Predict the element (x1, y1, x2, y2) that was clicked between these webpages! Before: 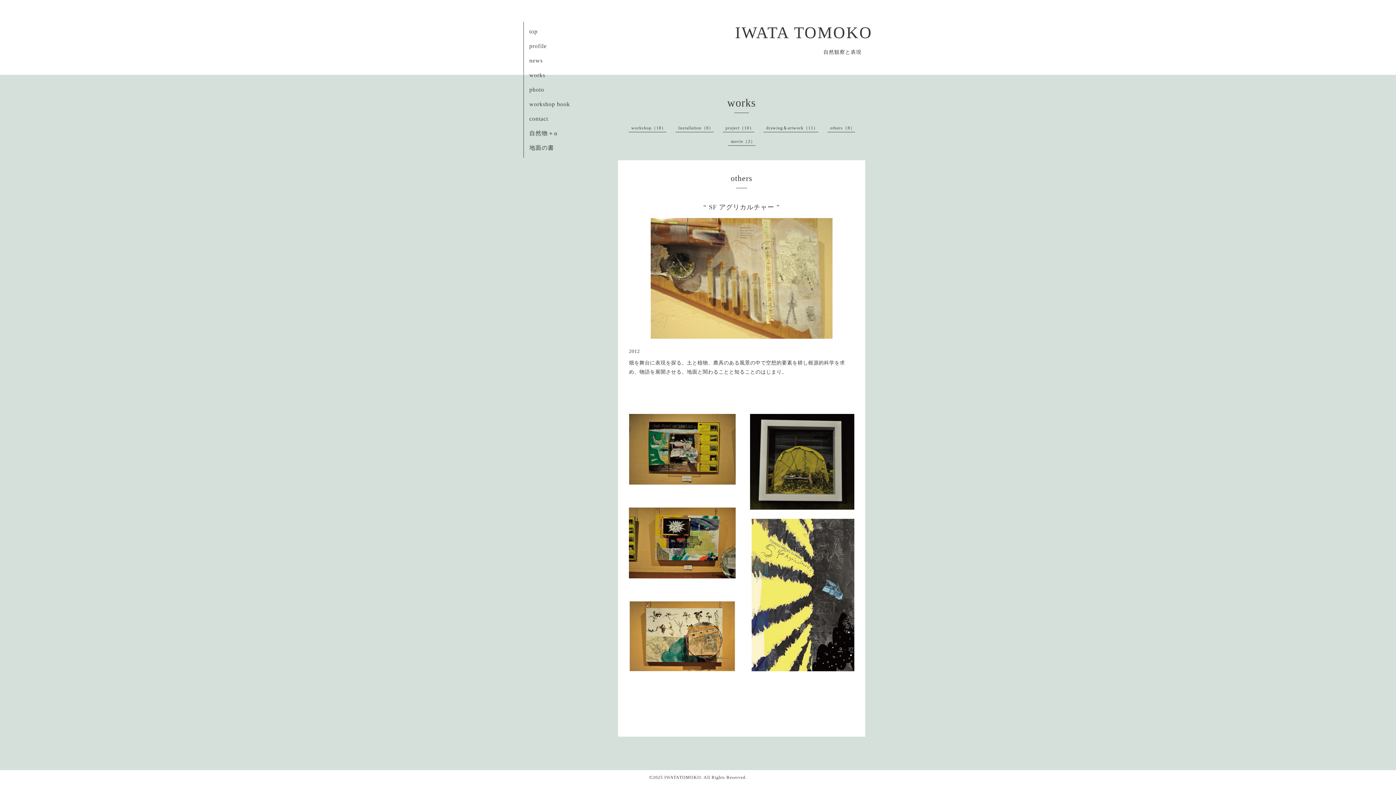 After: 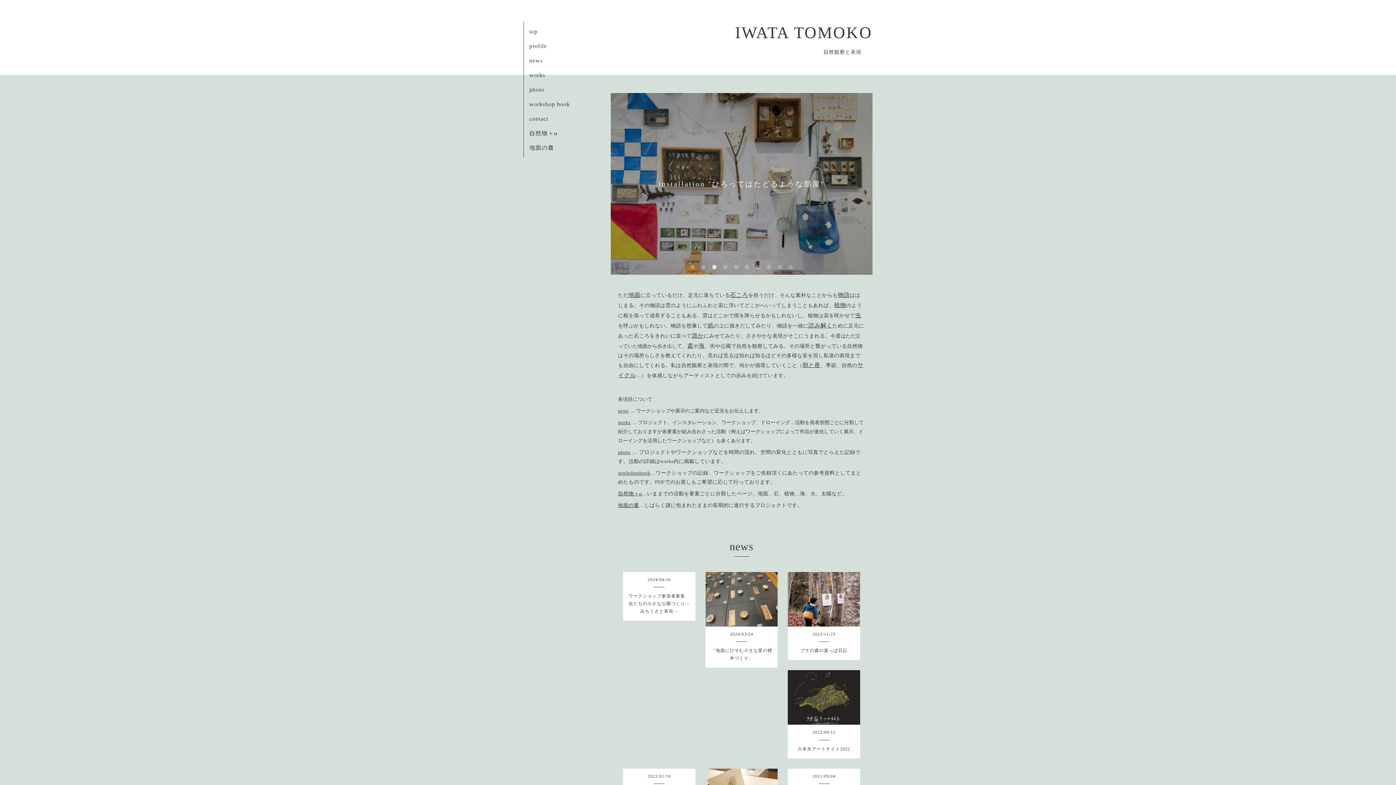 Action: label: top bbox: (529, 28, 537, 34)